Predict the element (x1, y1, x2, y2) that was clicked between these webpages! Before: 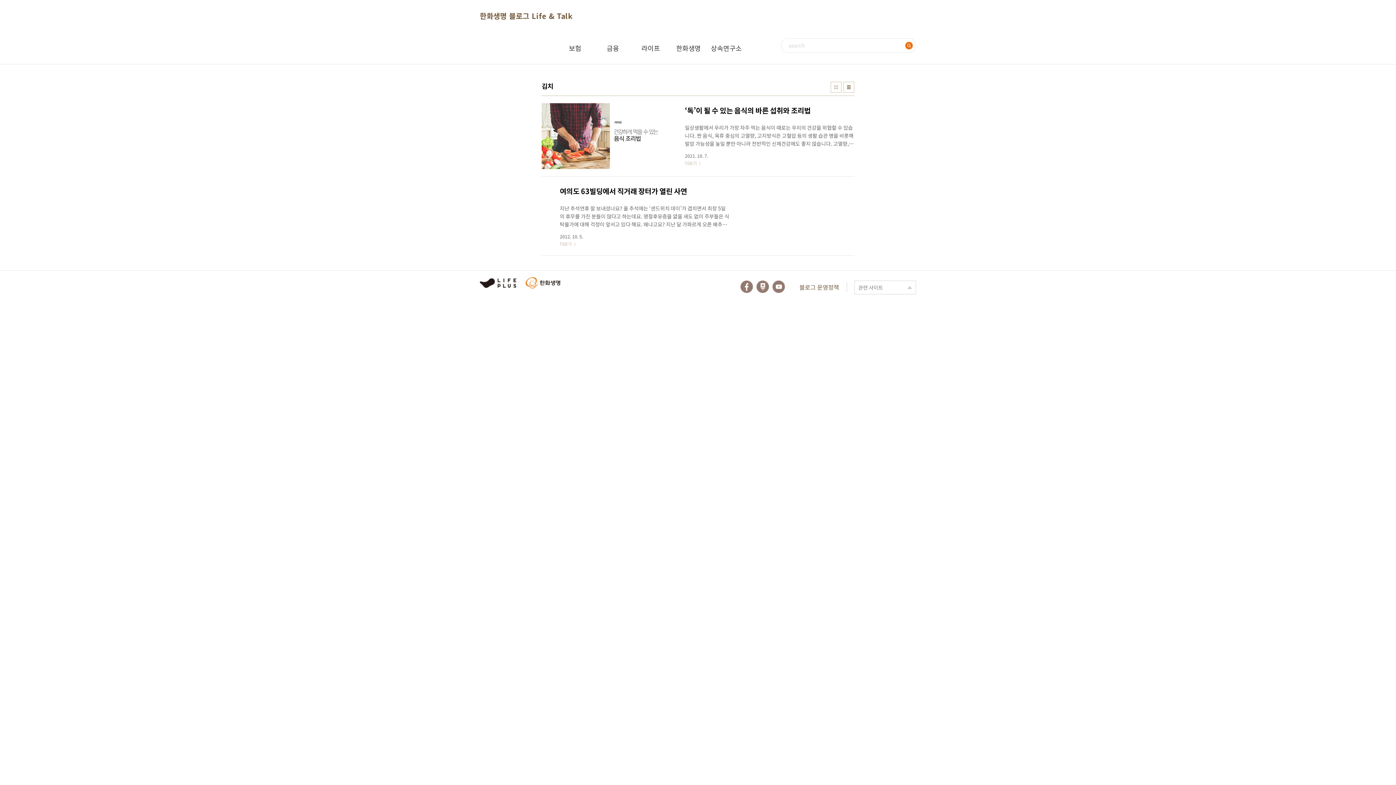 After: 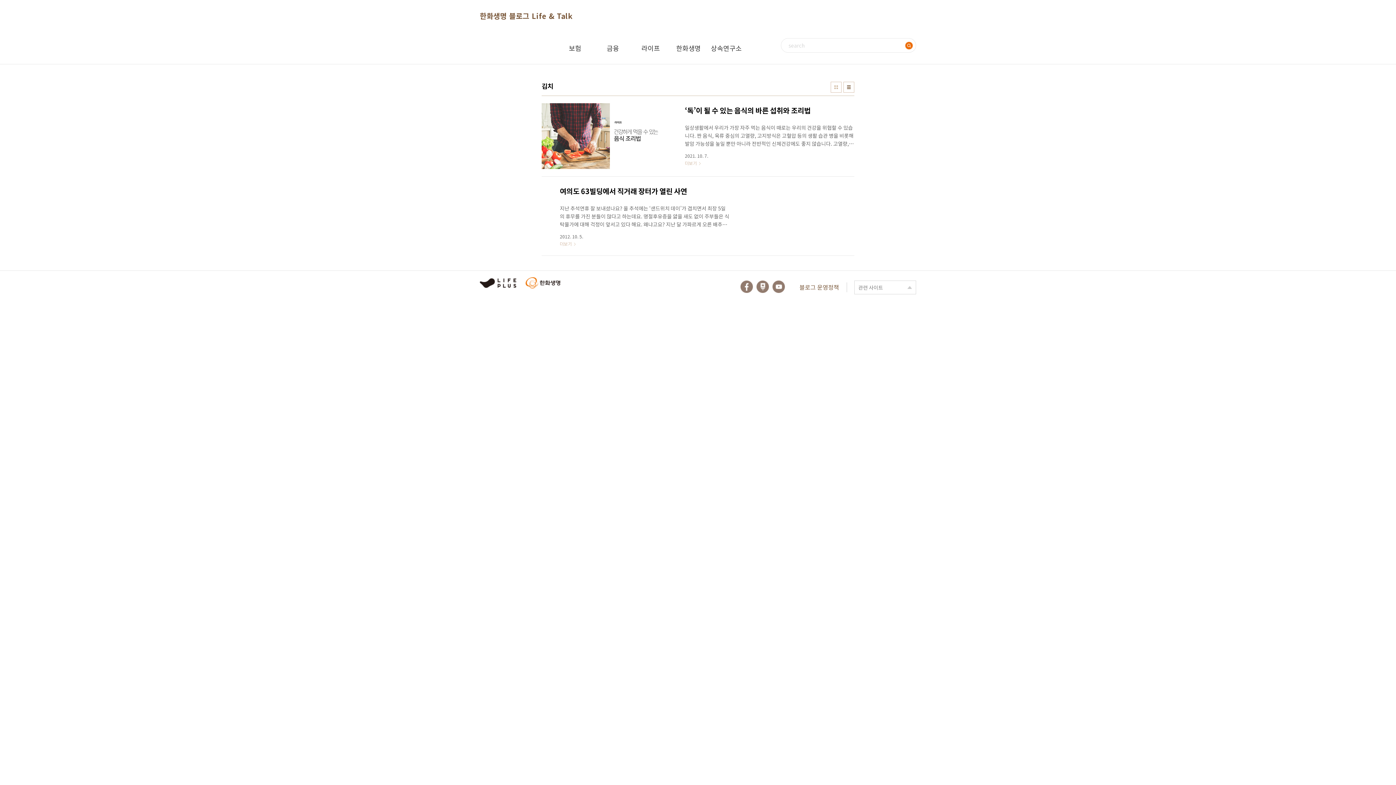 Action: bbox: (740, 280, 753, 288)